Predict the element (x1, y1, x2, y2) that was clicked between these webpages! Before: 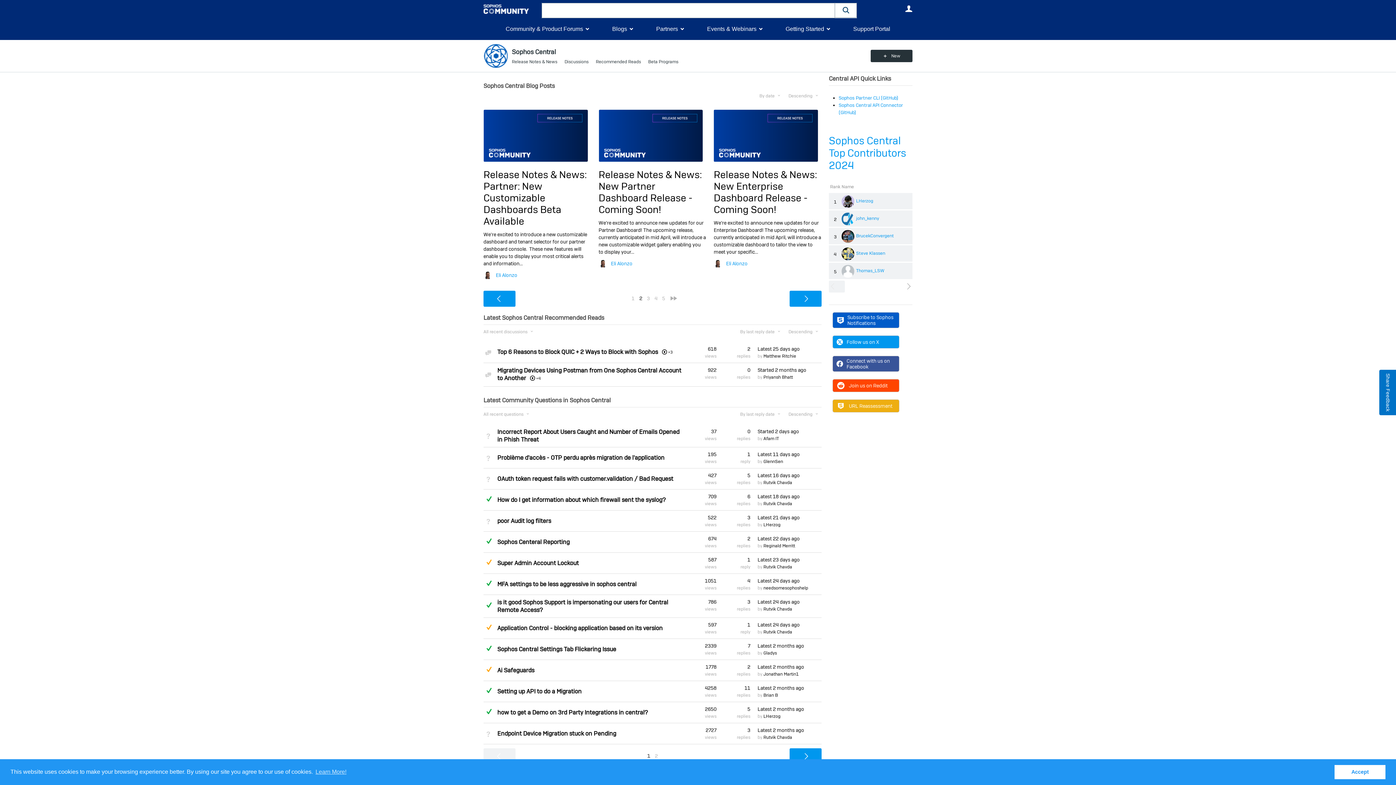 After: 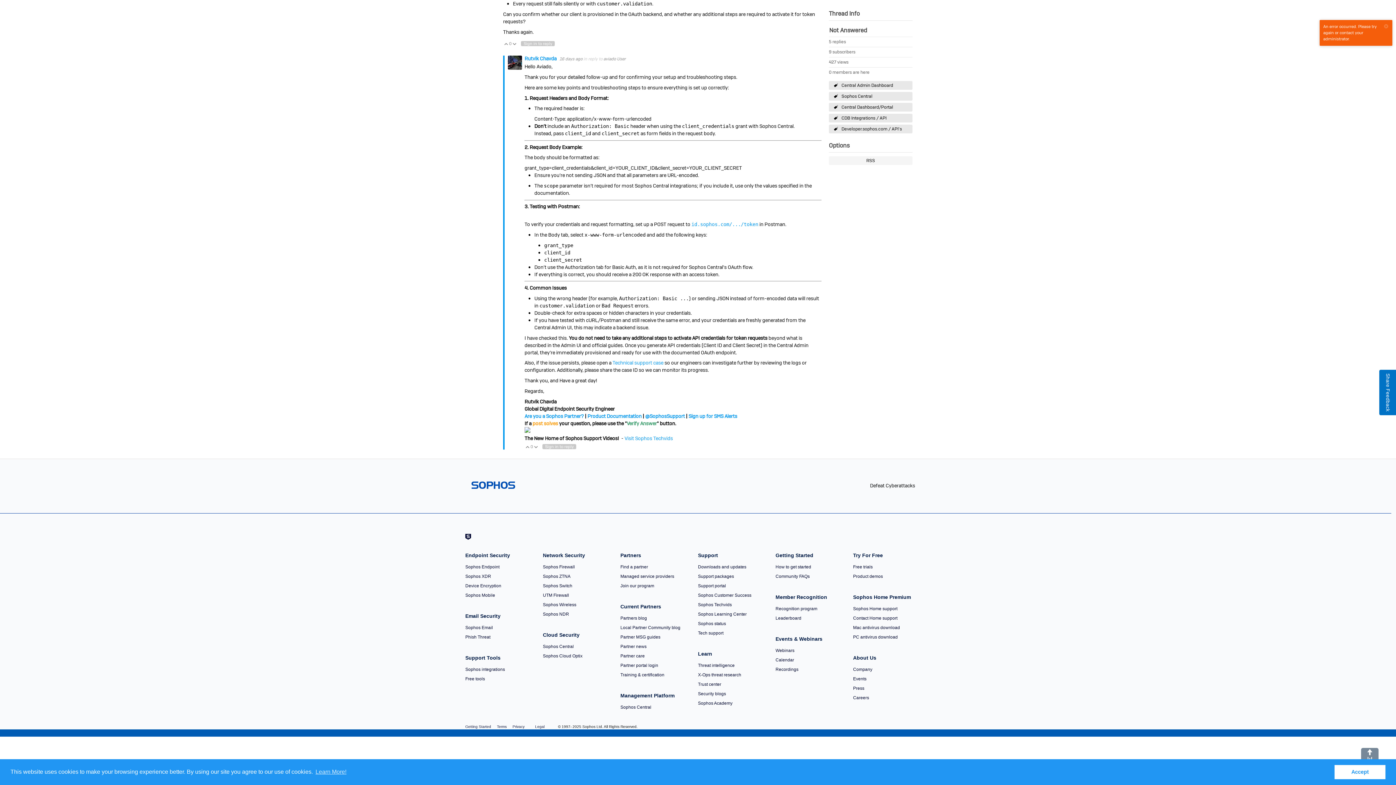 Action: label: Latest 16 days ago bbox: (757, 472, 800, 479)